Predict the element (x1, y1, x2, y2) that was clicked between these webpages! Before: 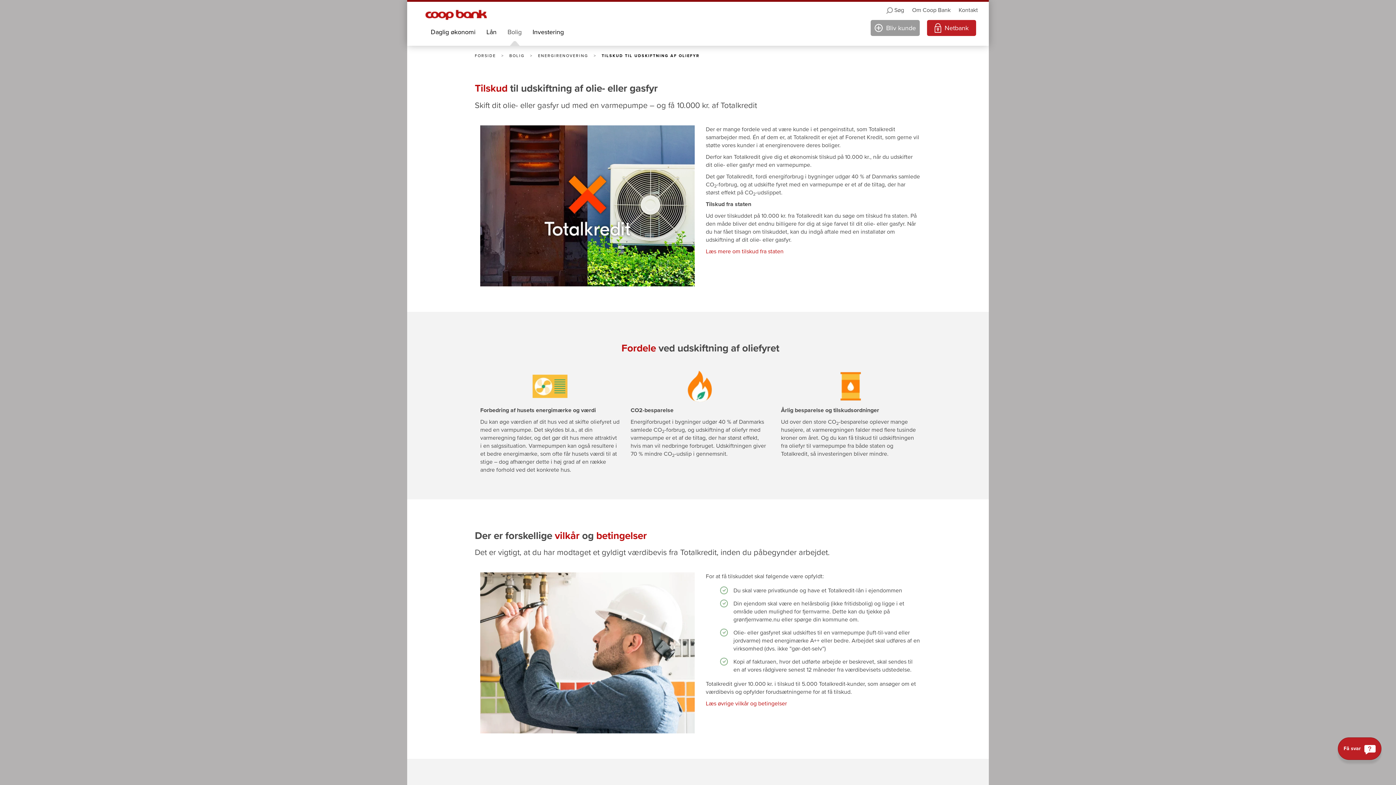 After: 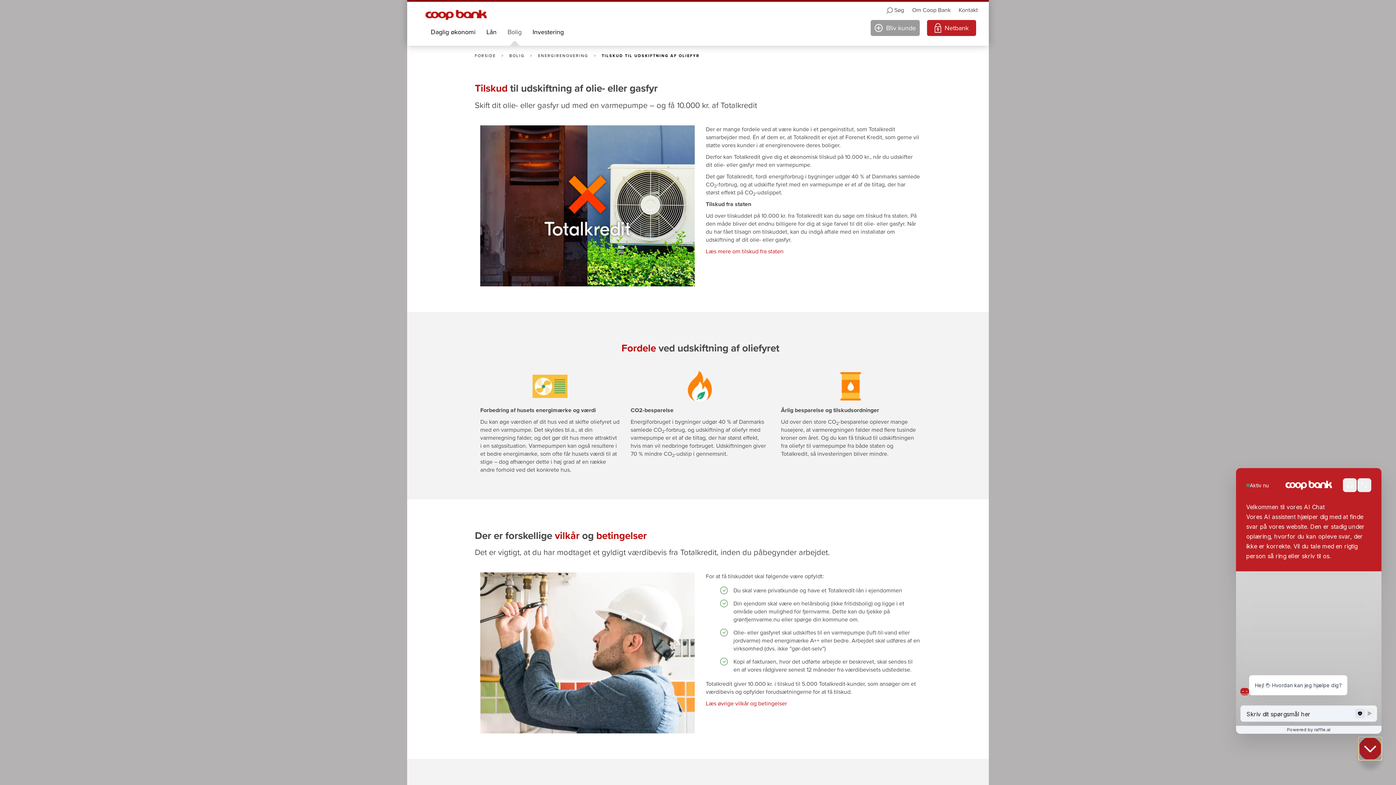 Action: label: Få svar bbox: (1338, 737, 1381, 760)